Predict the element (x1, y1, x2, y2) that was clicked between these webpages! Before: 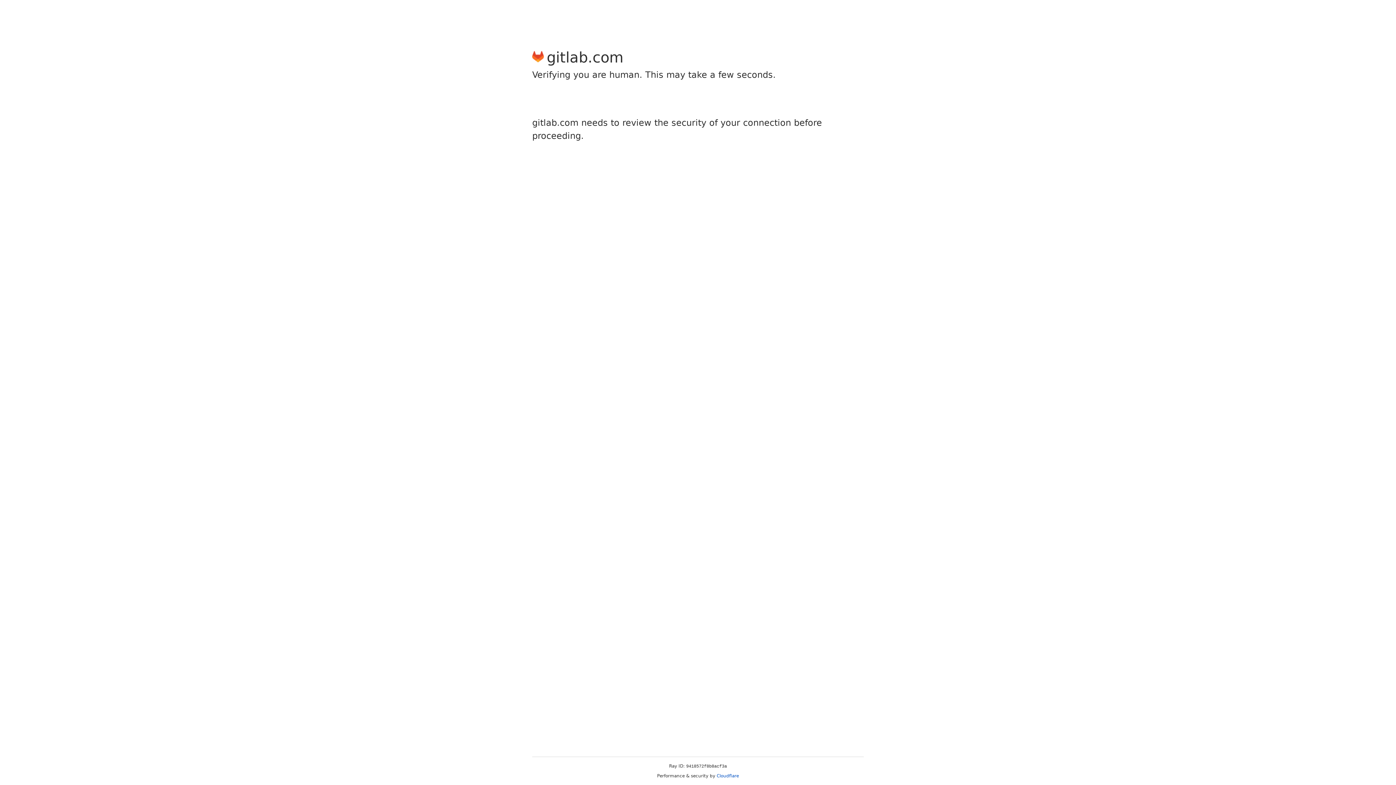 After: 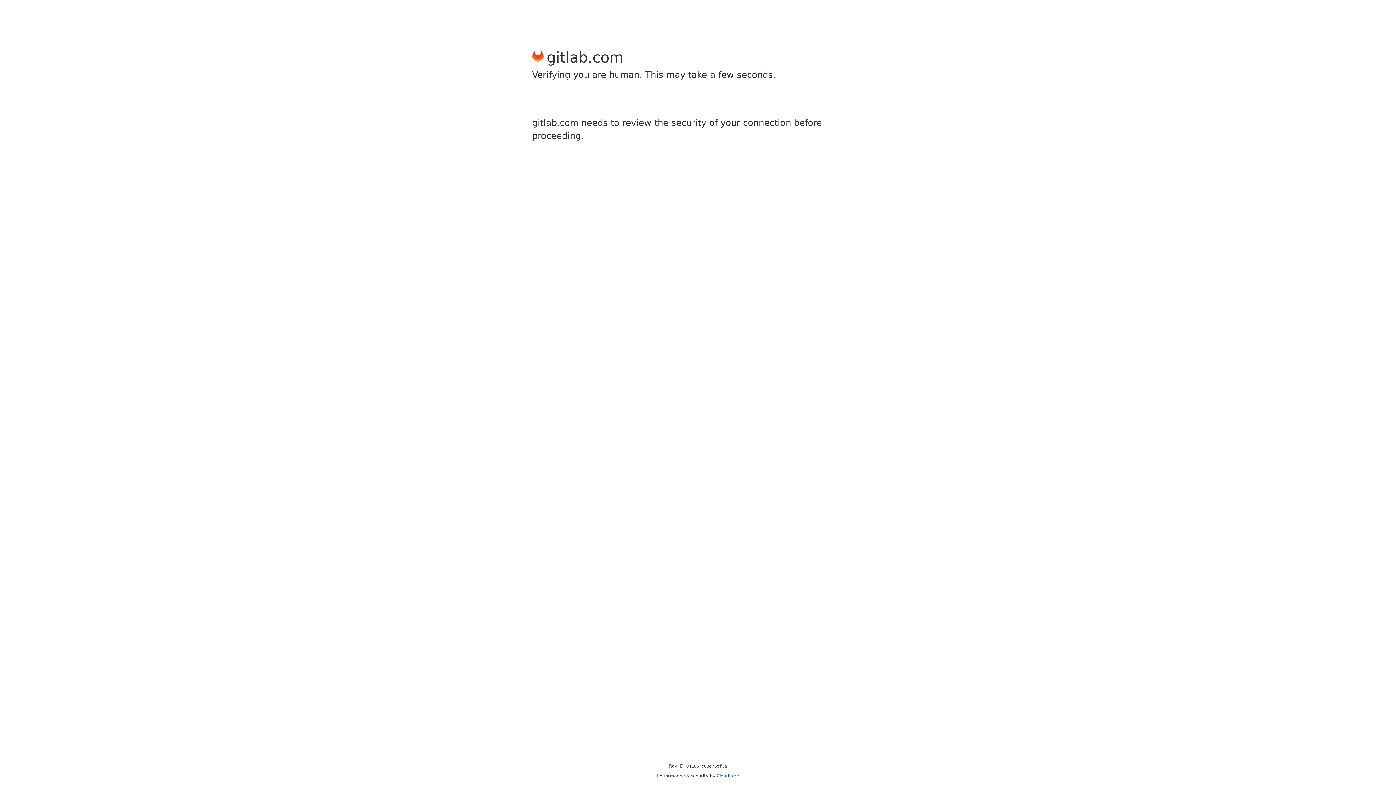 Action: bbox: (716, 773, 739, 778) label: Cloudflare